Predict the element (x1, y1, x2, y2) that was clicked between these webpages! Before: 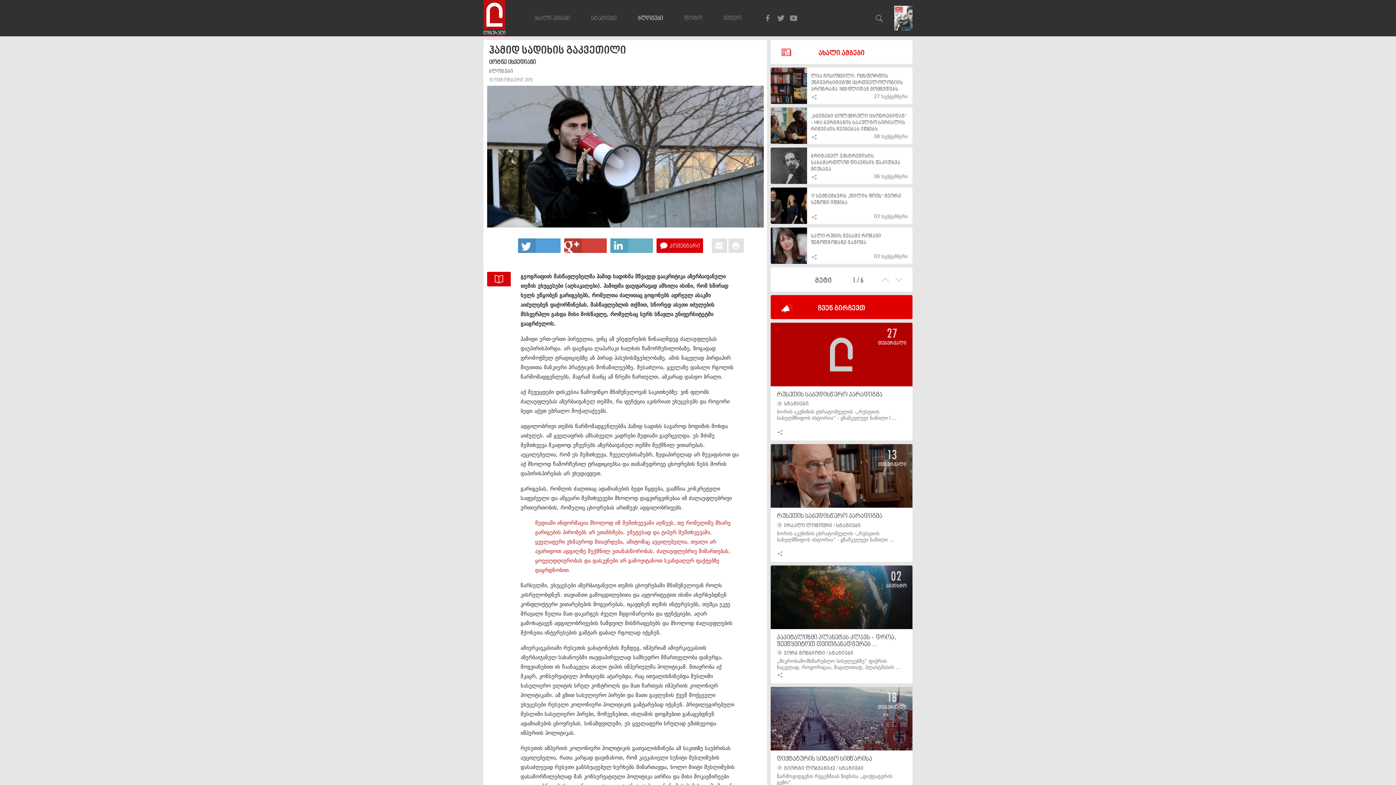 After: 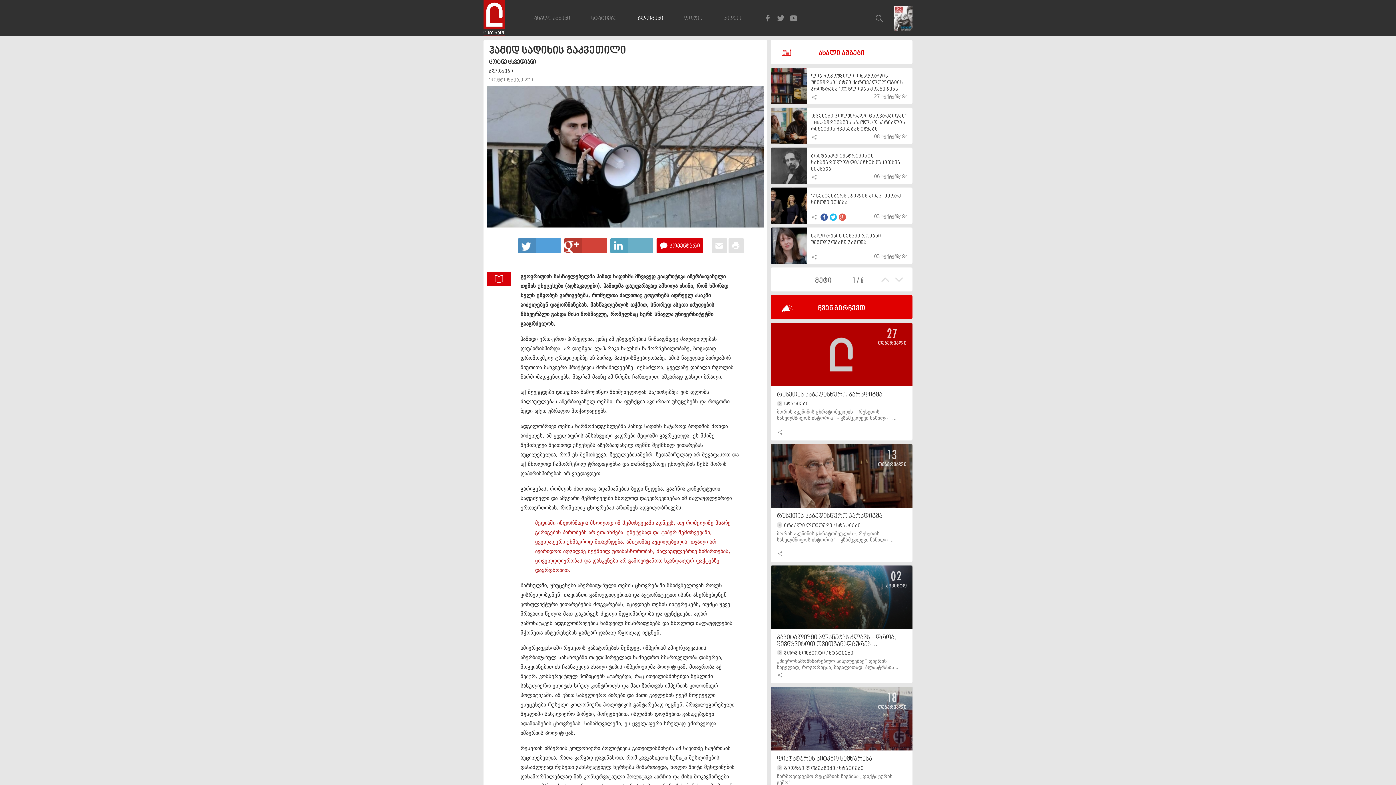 Action: bbox: (827, 213, 834, 221)